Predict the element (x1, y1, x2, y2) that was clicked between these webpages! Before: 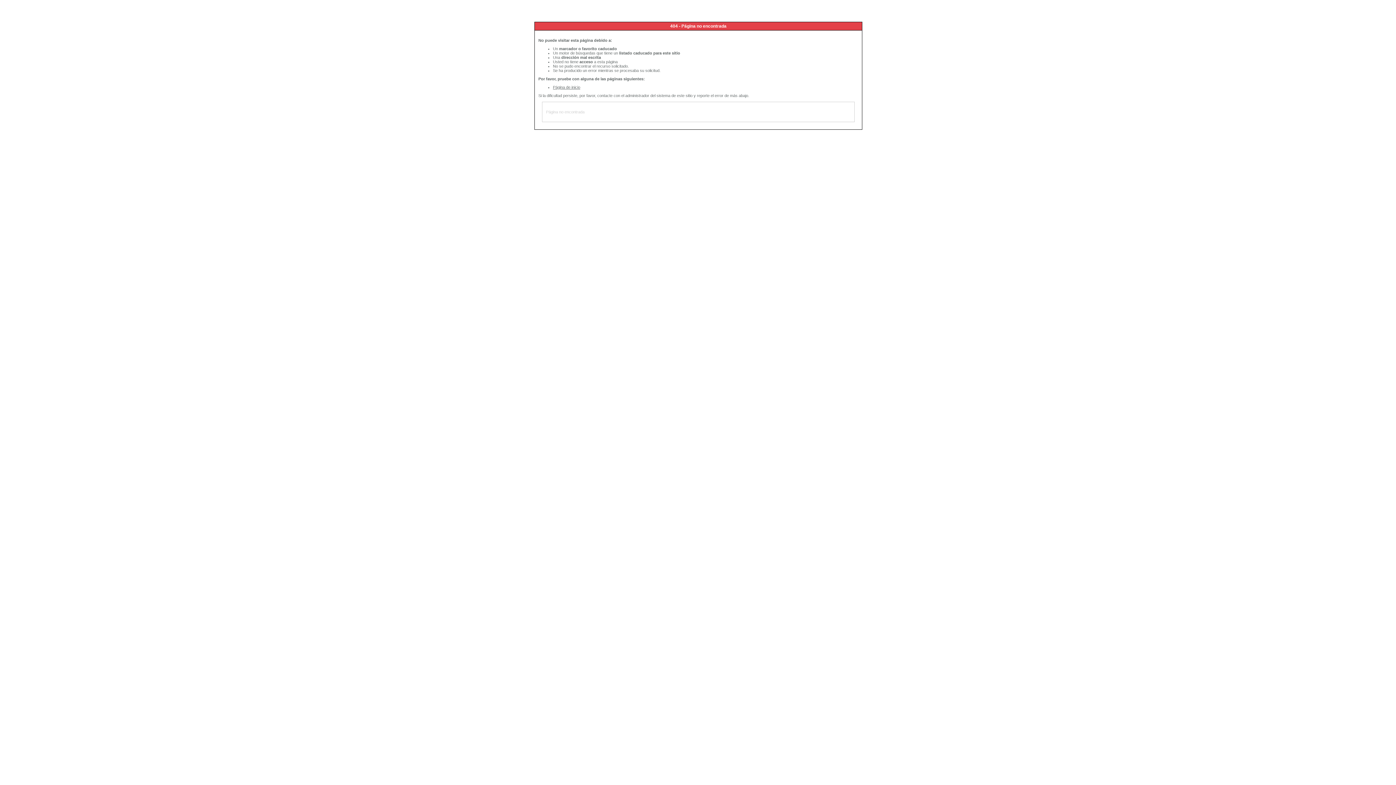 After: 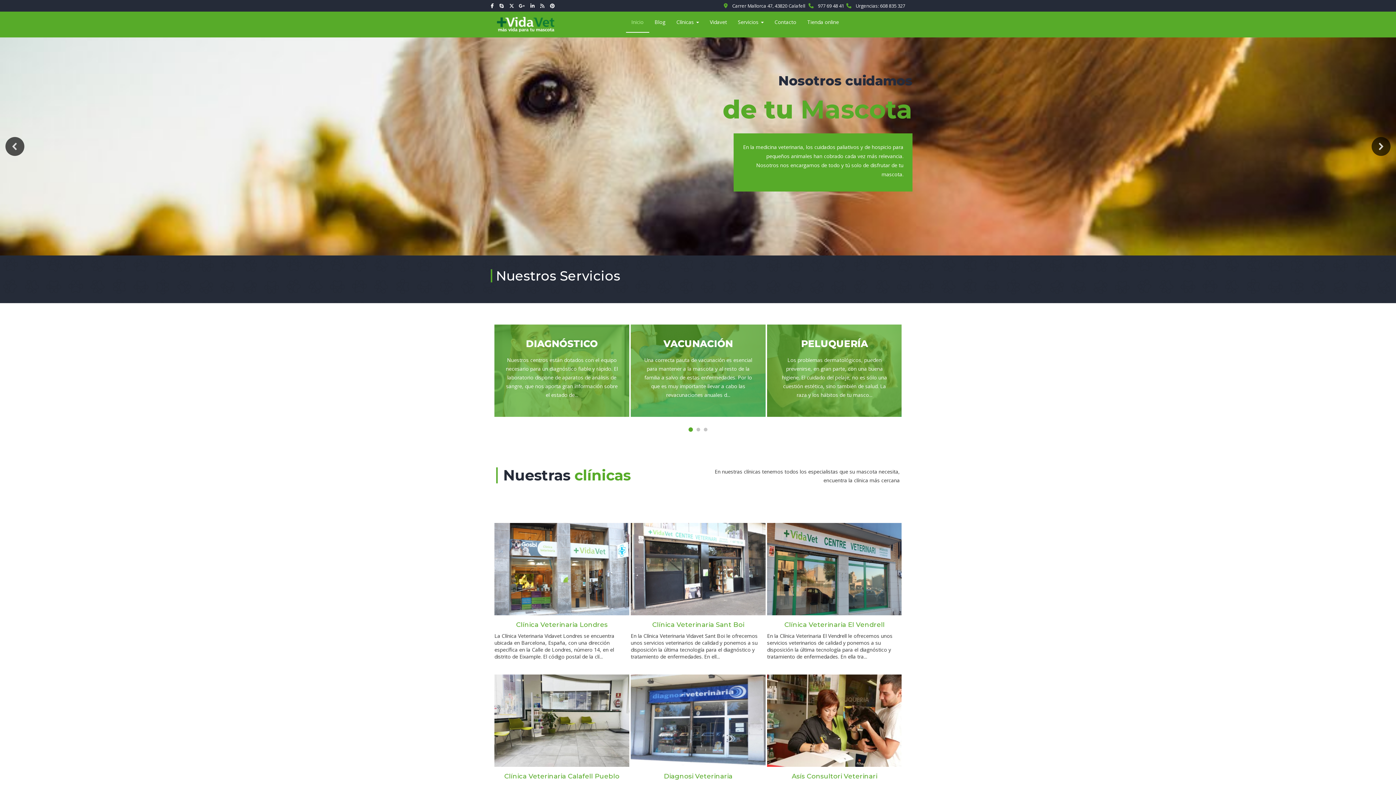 Action: bbox: (553, 85, 580, 89) label: Página de inicio